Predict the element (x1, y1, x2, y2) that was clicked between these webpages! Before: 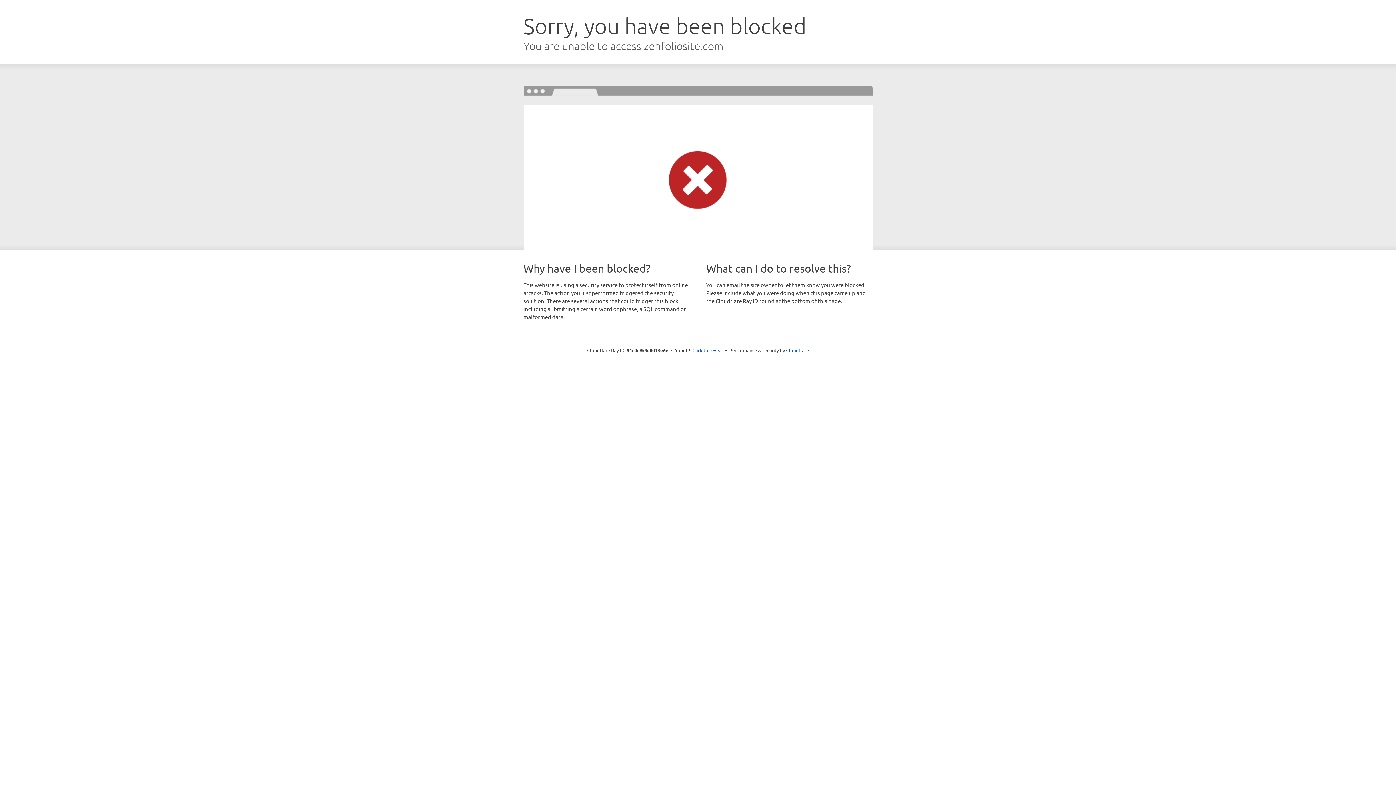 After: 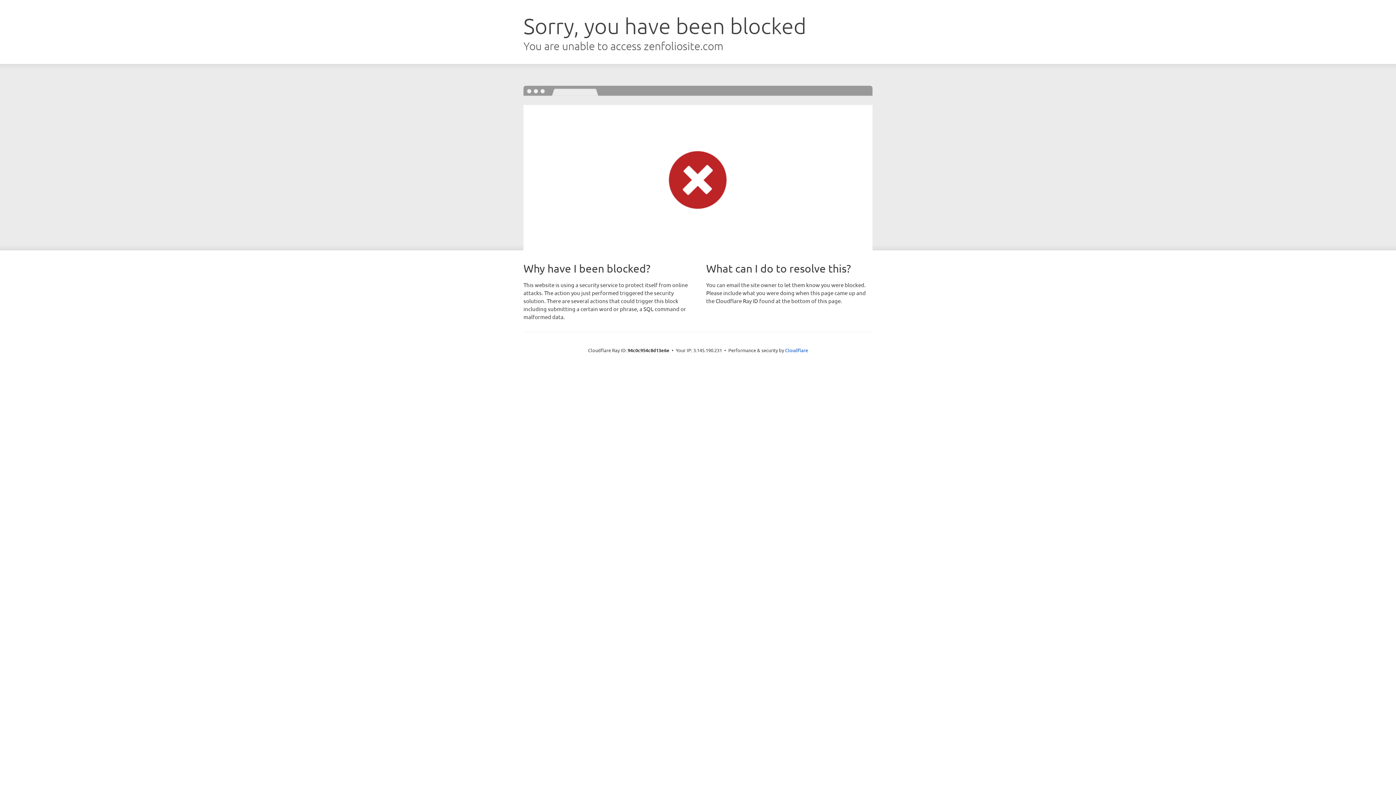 Action: label: Click to reveal bbox: (692, 346, 723, 353)